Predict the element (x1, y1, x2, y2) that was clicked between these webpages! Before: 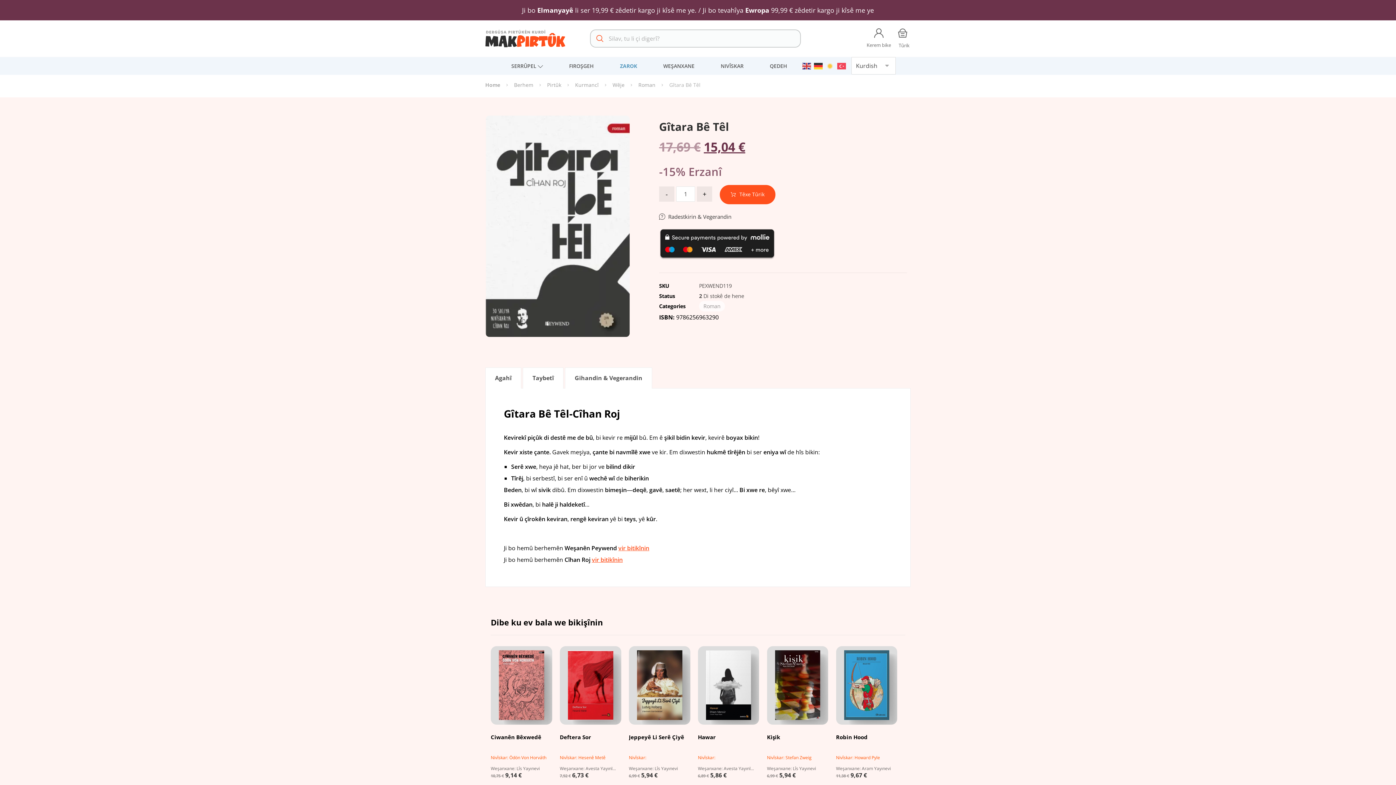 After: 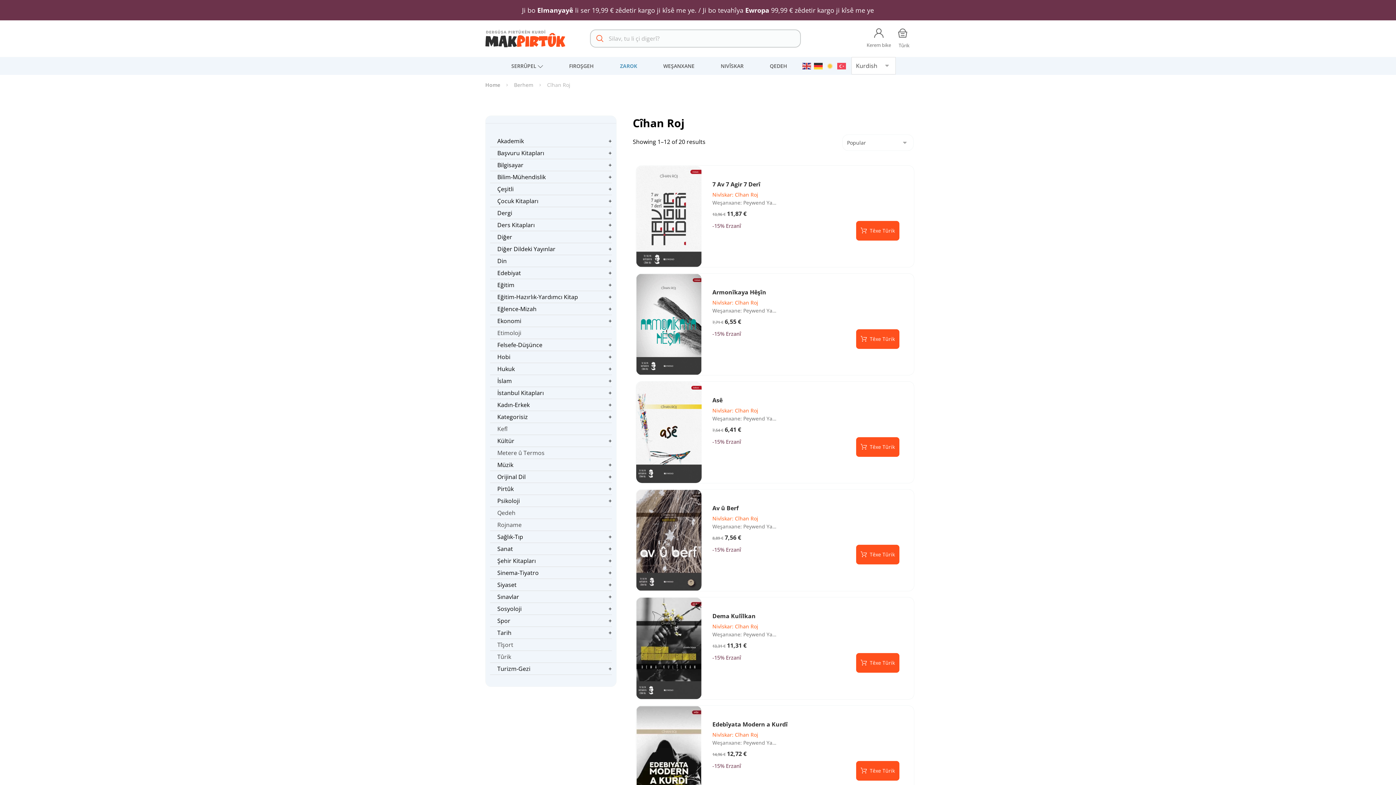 Action: bbox: (592, 556, 622, 564) label: vir bitikînin